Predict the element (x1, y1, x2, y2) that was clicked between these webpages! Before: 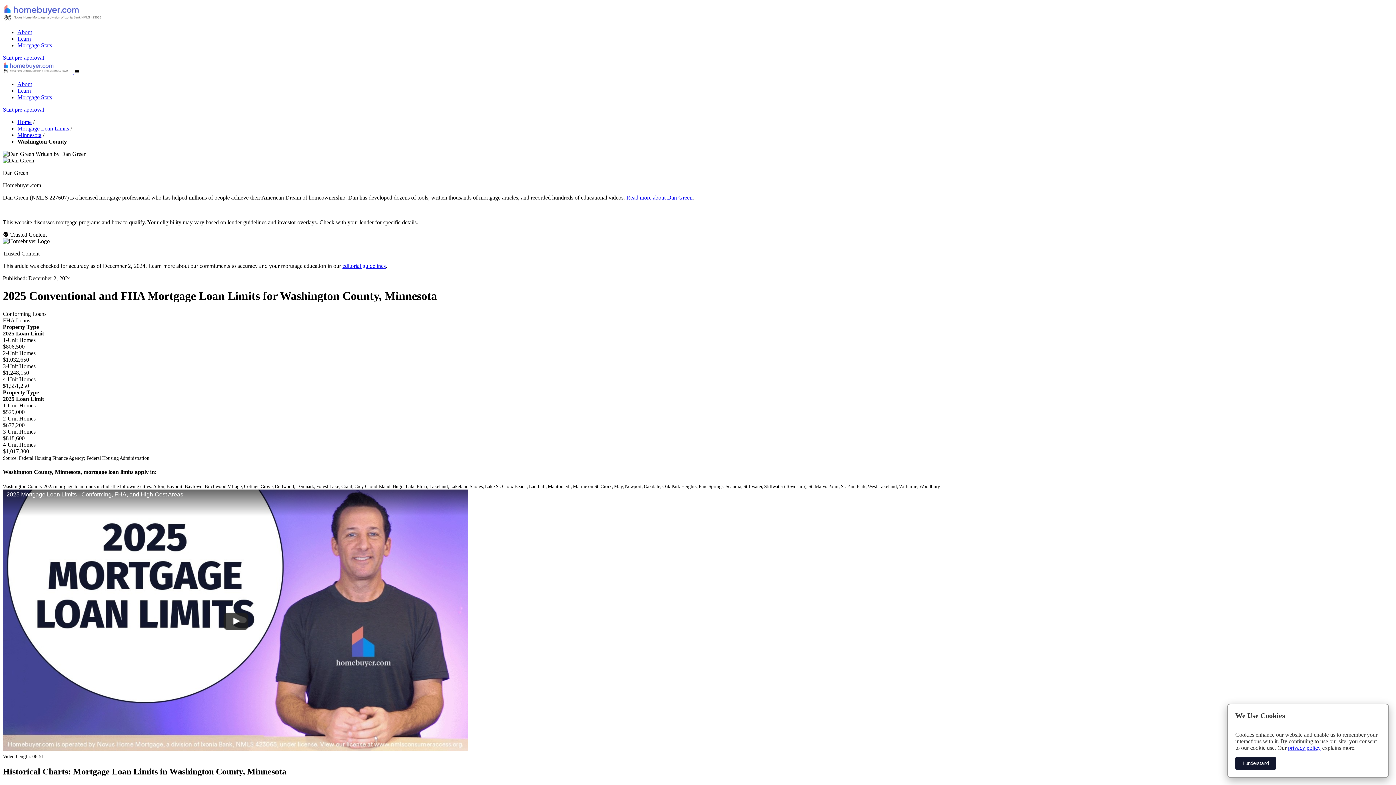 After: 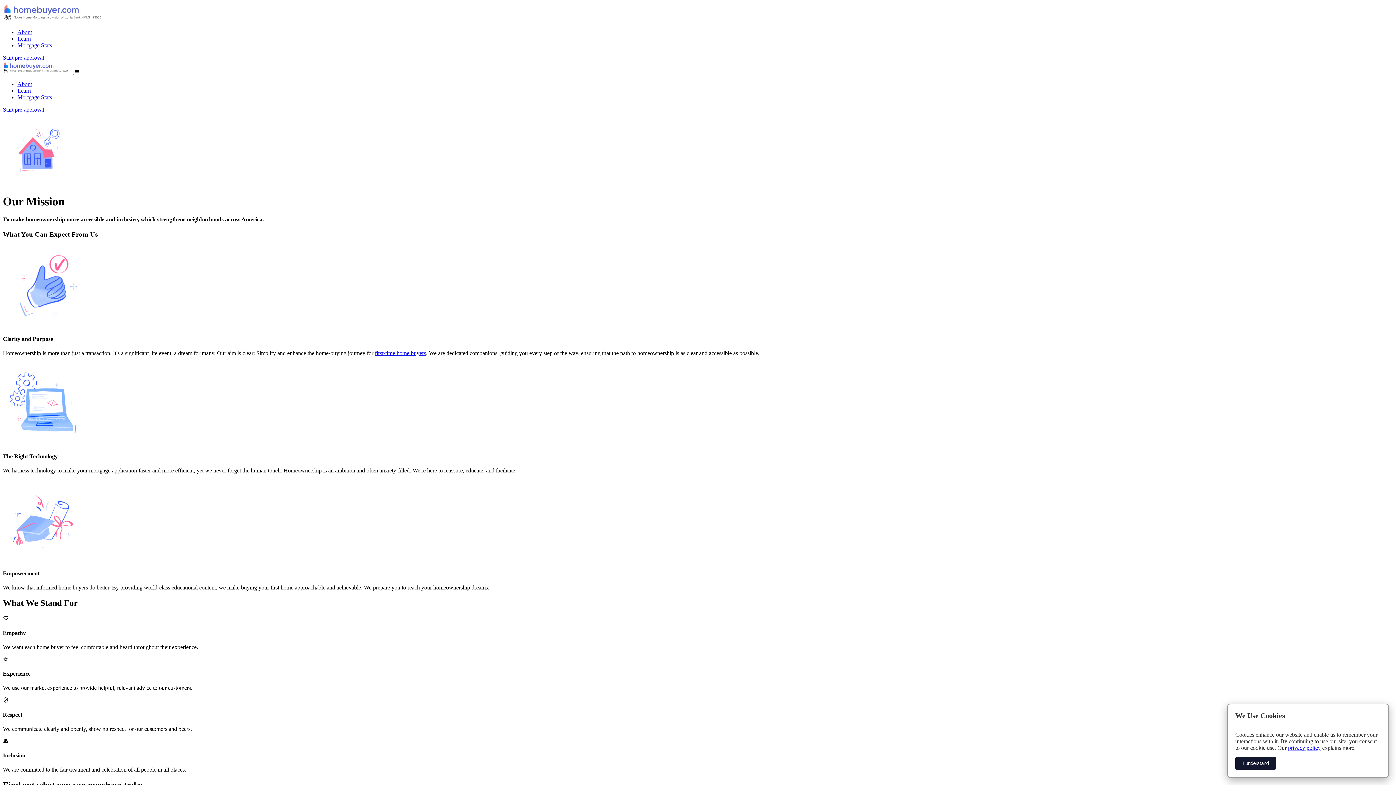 Action: bbox: (17, 29, 32, 35) label: About